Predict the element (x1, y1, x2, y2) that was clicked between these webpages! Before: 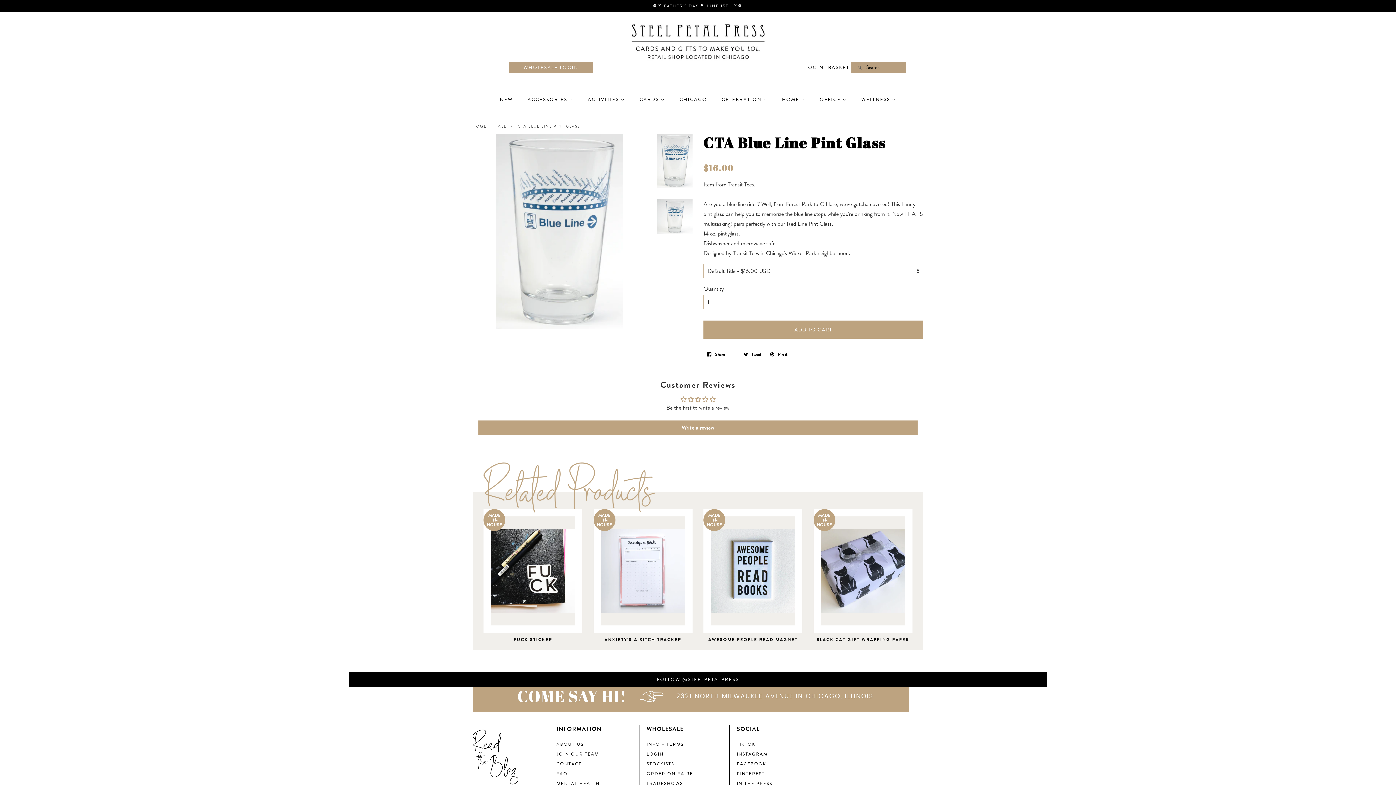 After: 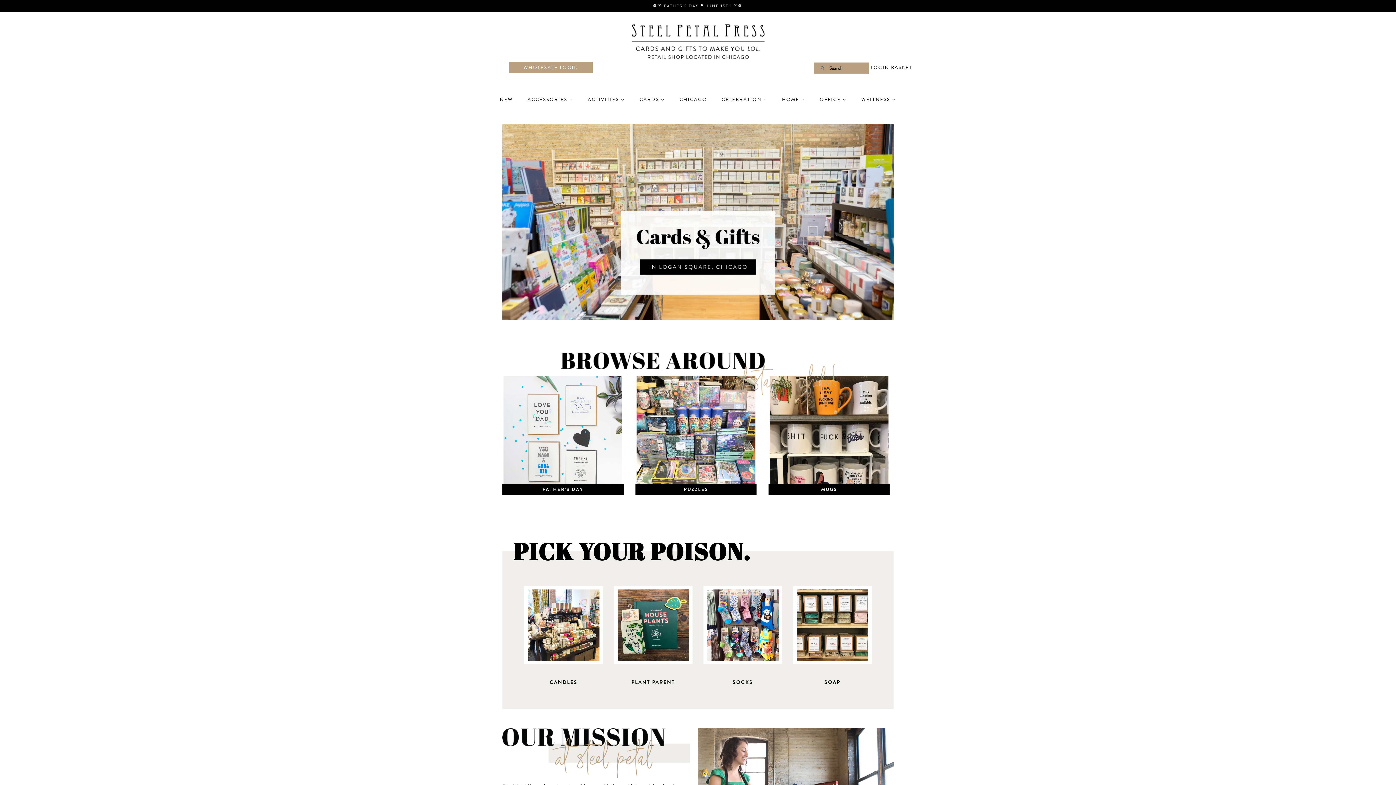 Action: label: OFFICE  bbox: (814, 93, 854, 106)